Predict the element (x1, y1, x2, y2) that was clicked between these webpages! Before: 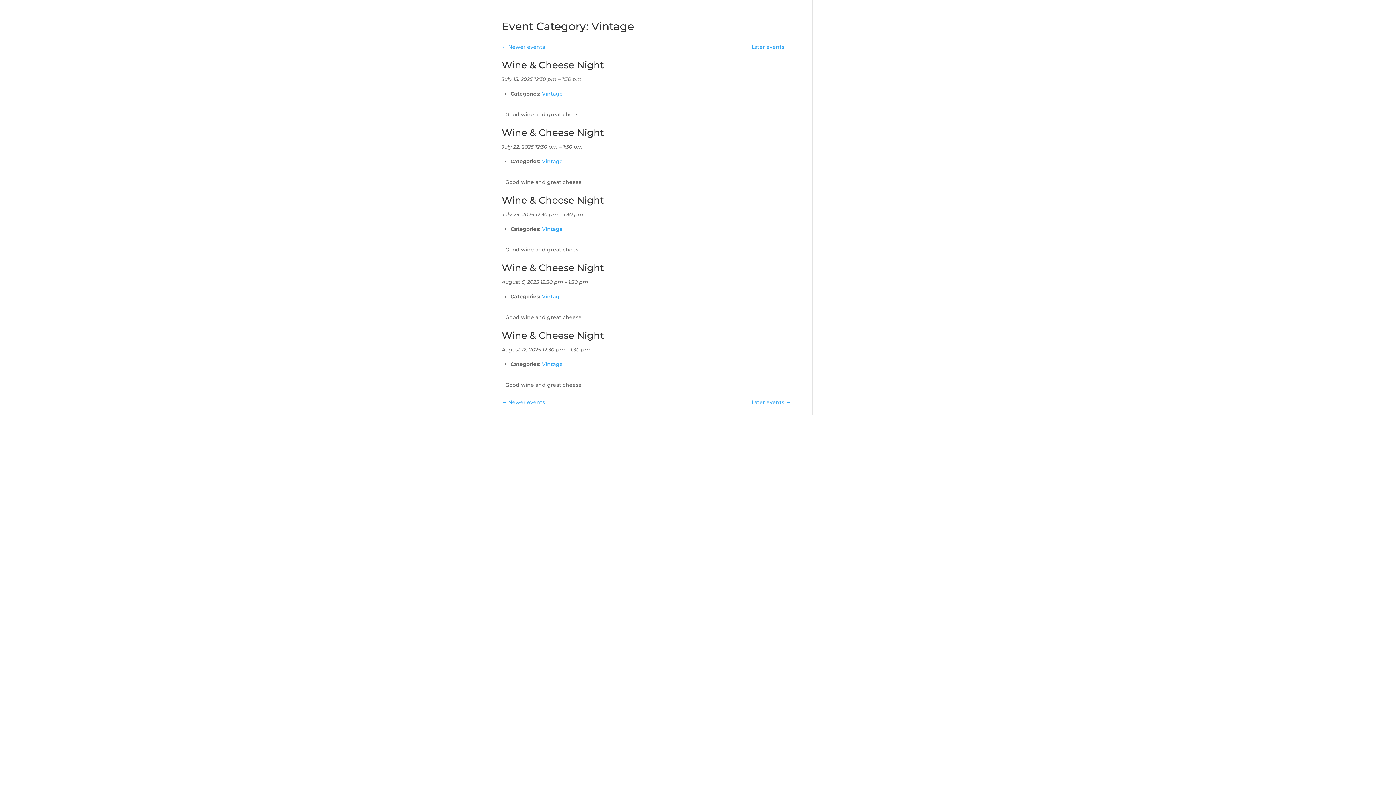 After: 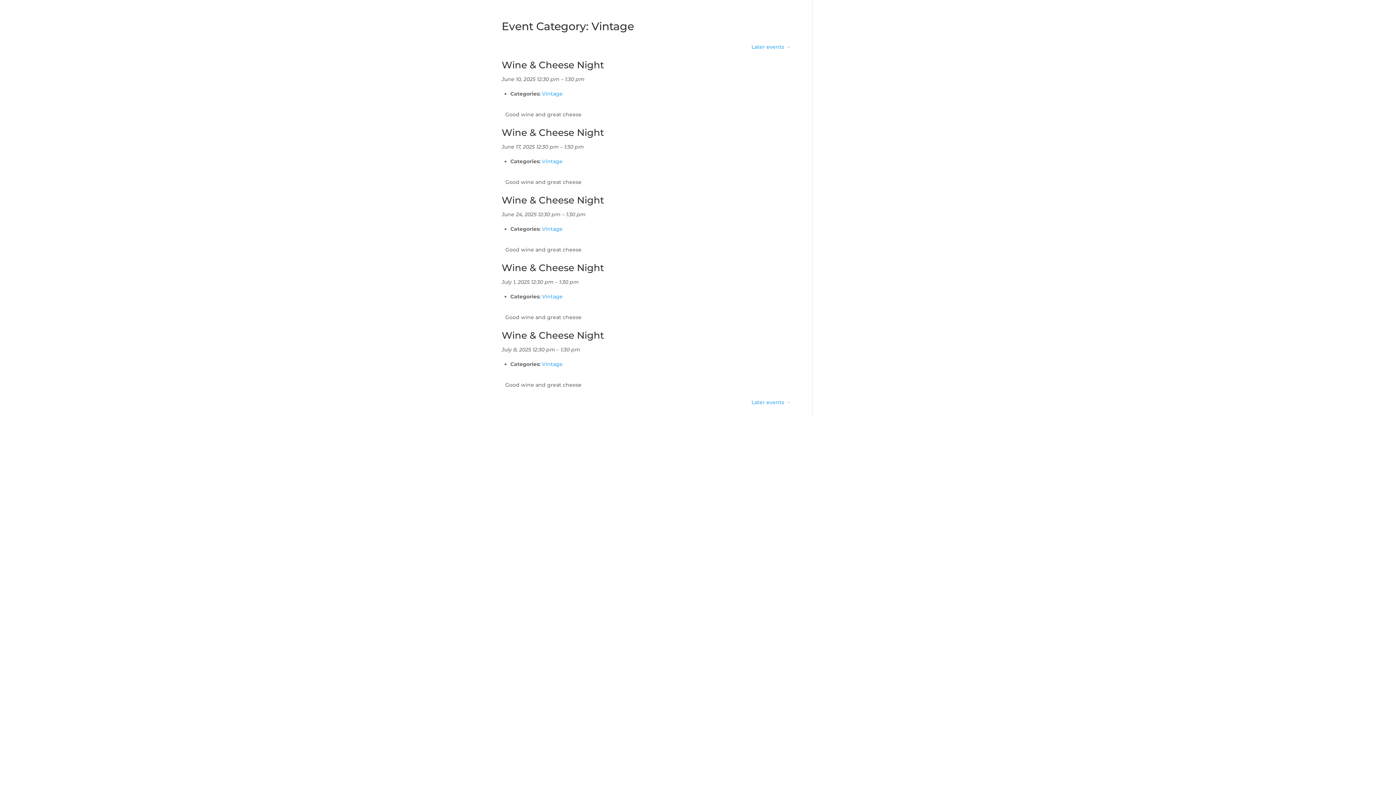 Action: label: Vintage bbox: (542, 90, 562, 97)